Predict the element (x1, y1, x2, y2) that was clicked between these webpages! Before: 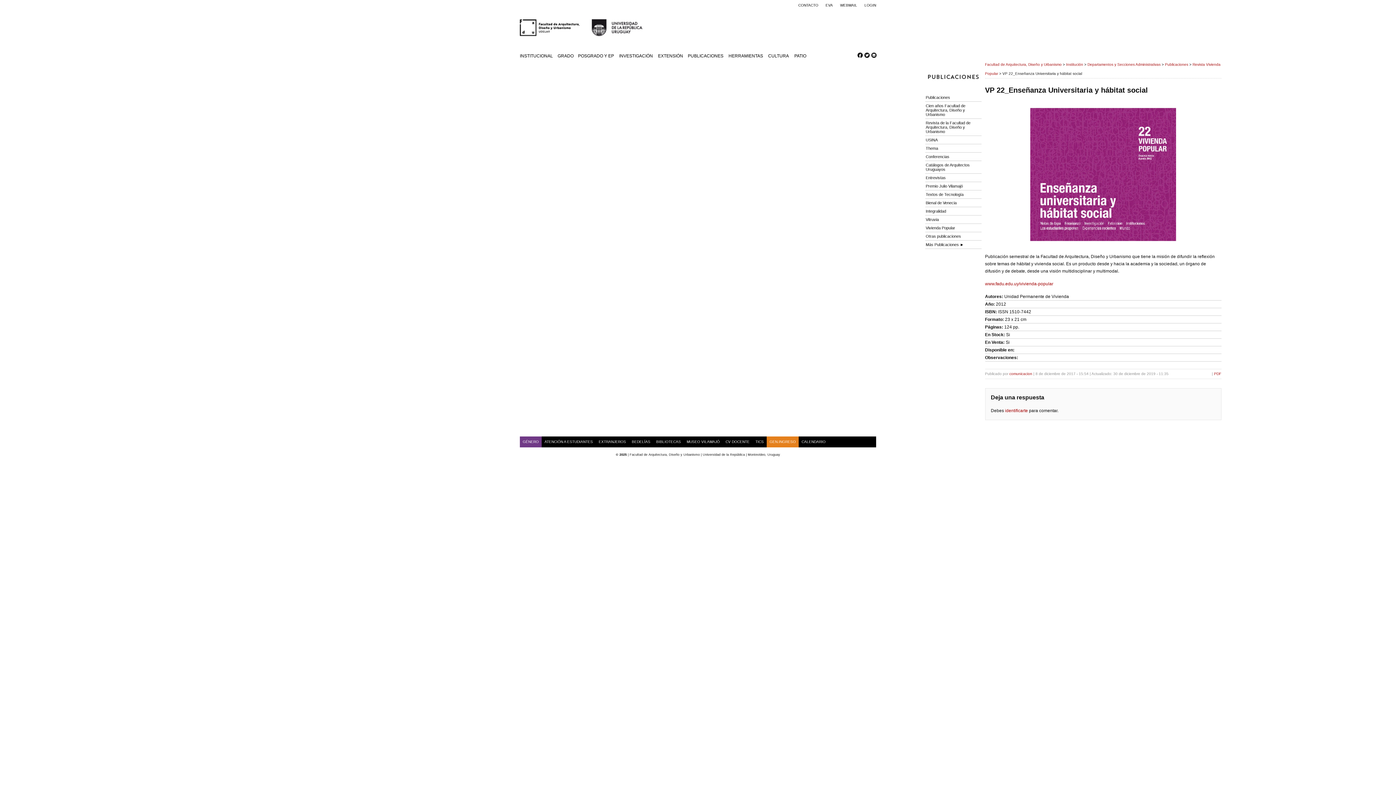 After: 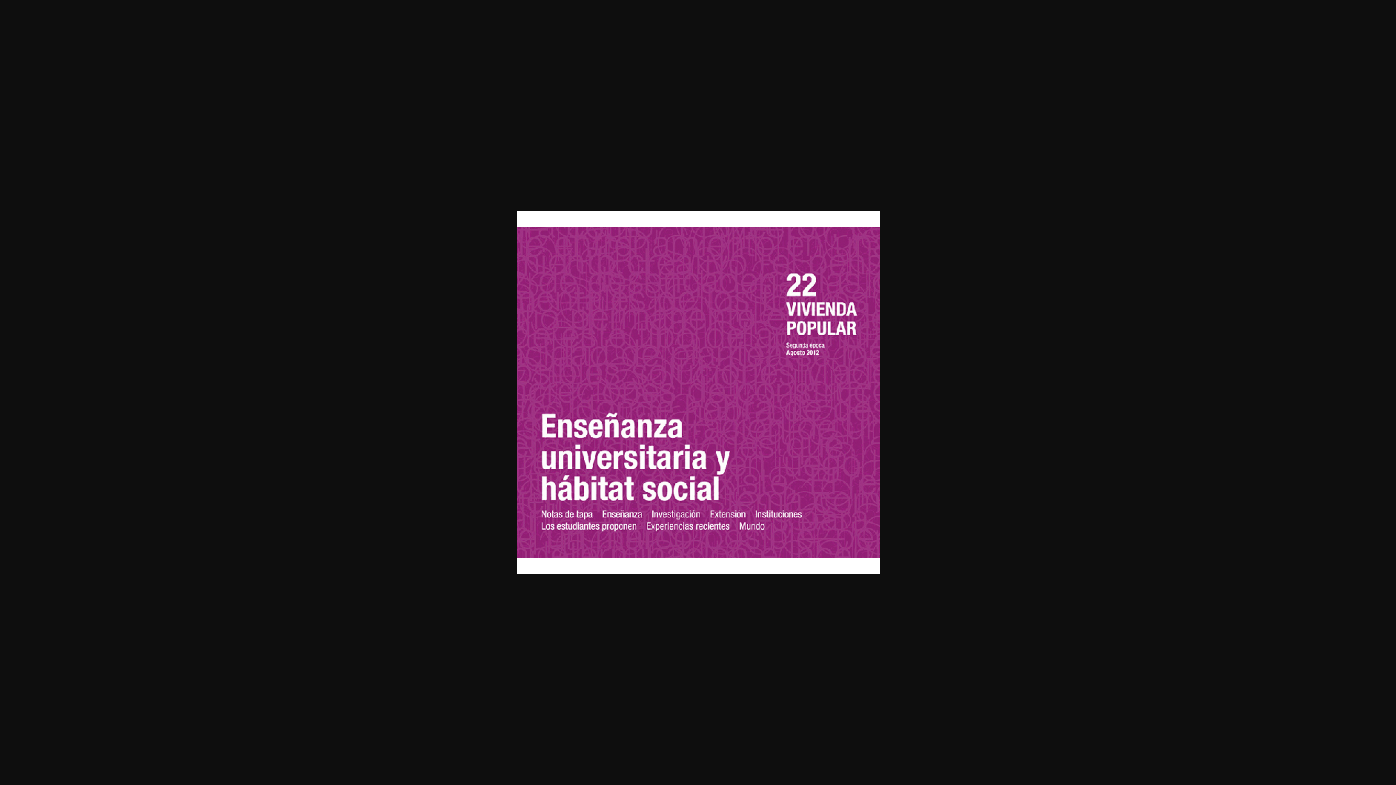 Action: bbox: (985, 101, 1221, 247)